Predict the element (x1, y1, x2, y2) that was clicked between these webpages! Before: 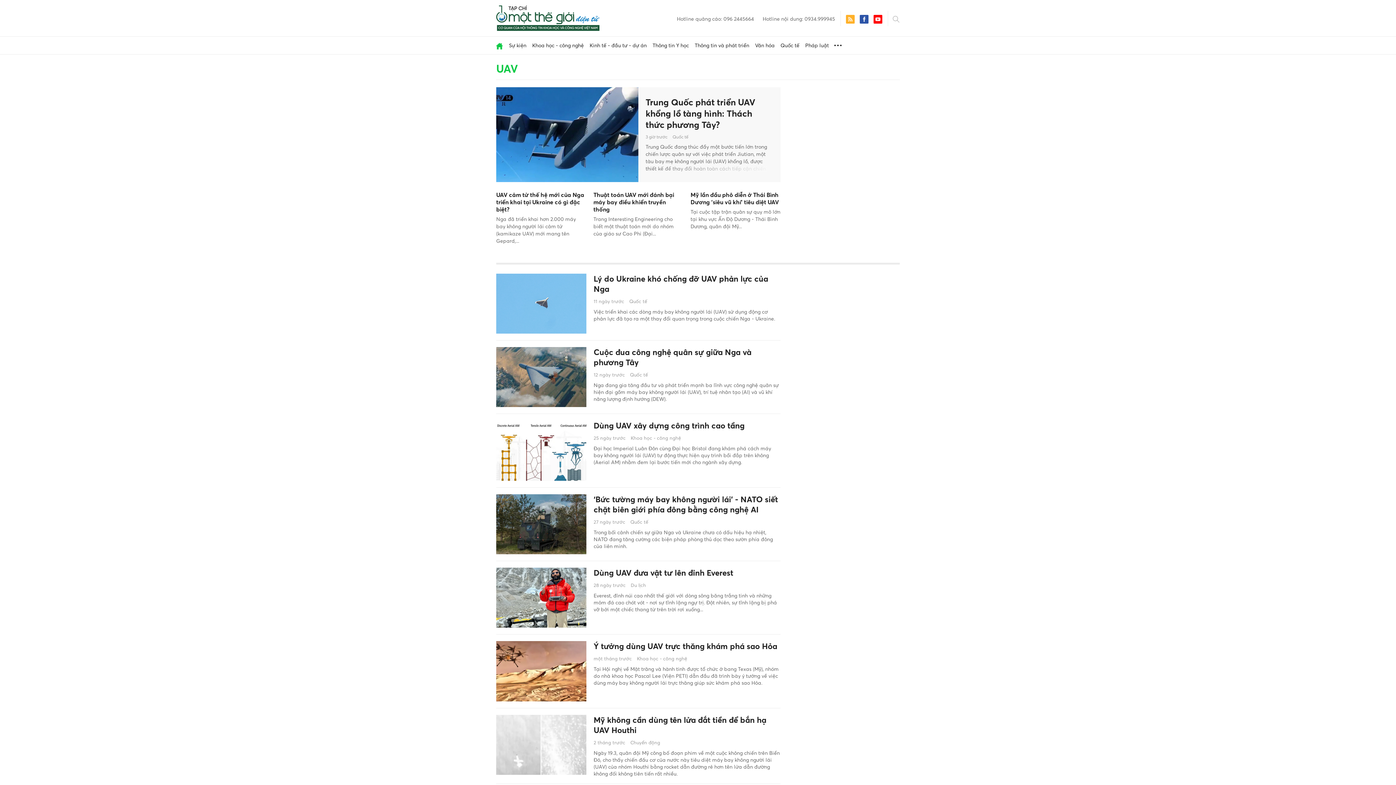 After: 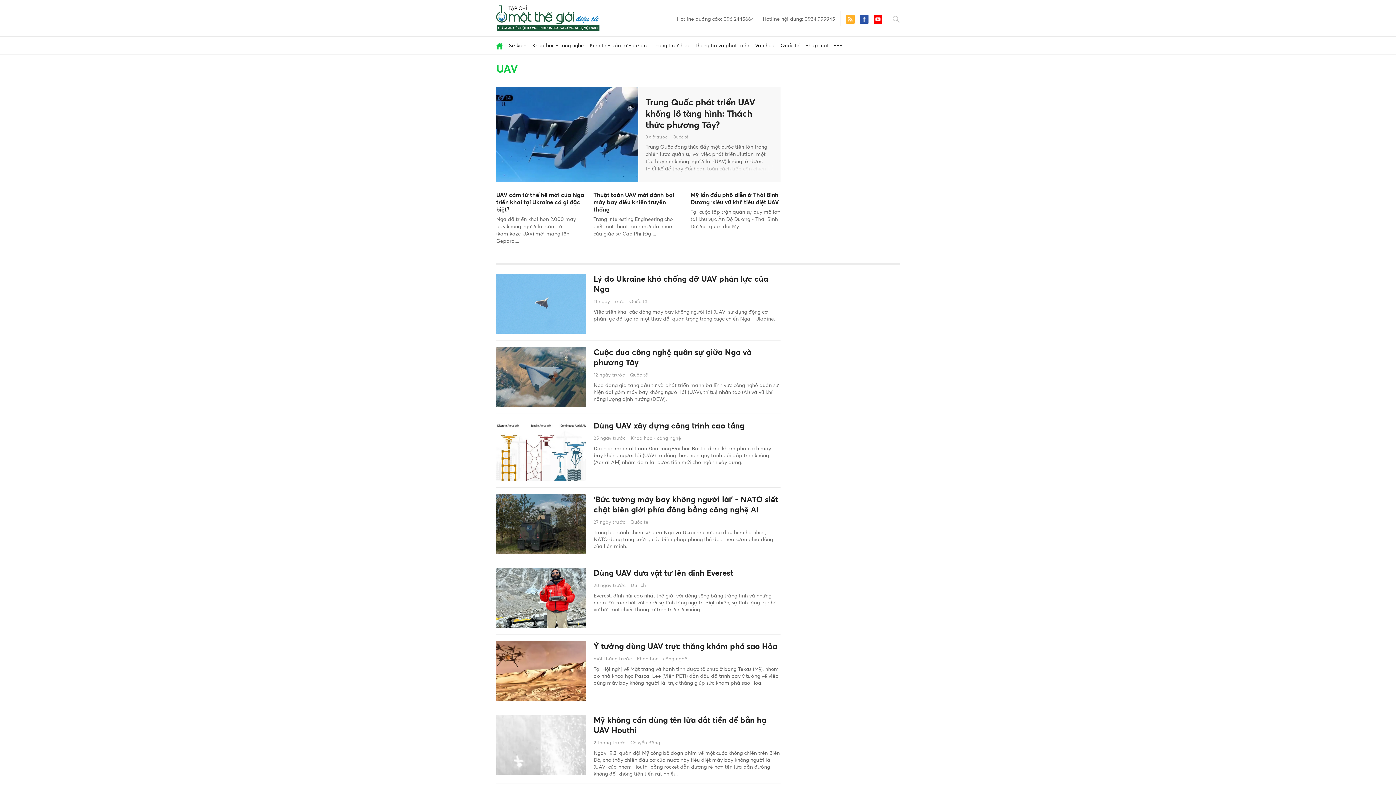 Action: bbox: (860, 11, 868, 26)